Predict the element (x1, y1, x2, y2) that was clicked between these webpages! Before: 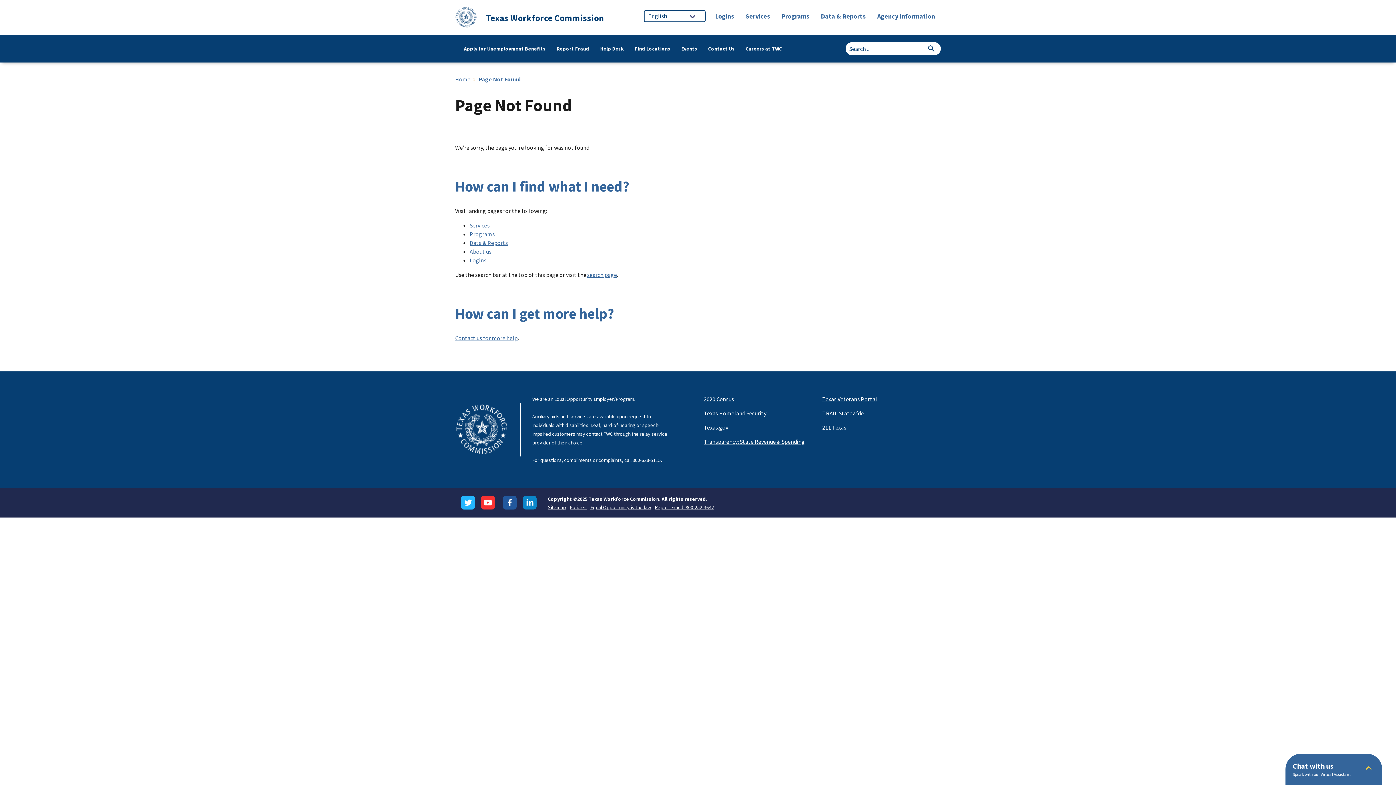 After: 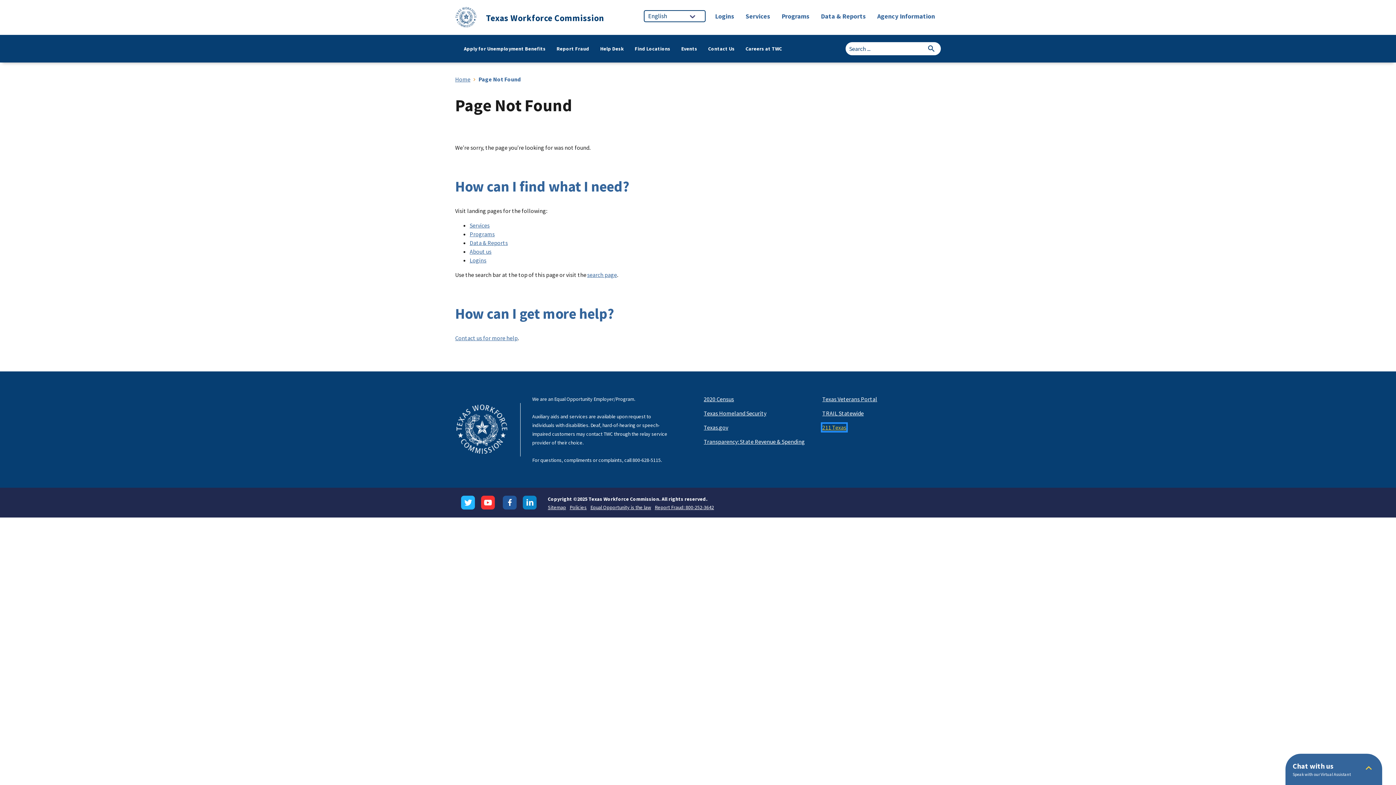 Action: bbox: (822, 424, 846, 431) label: 211 Texas